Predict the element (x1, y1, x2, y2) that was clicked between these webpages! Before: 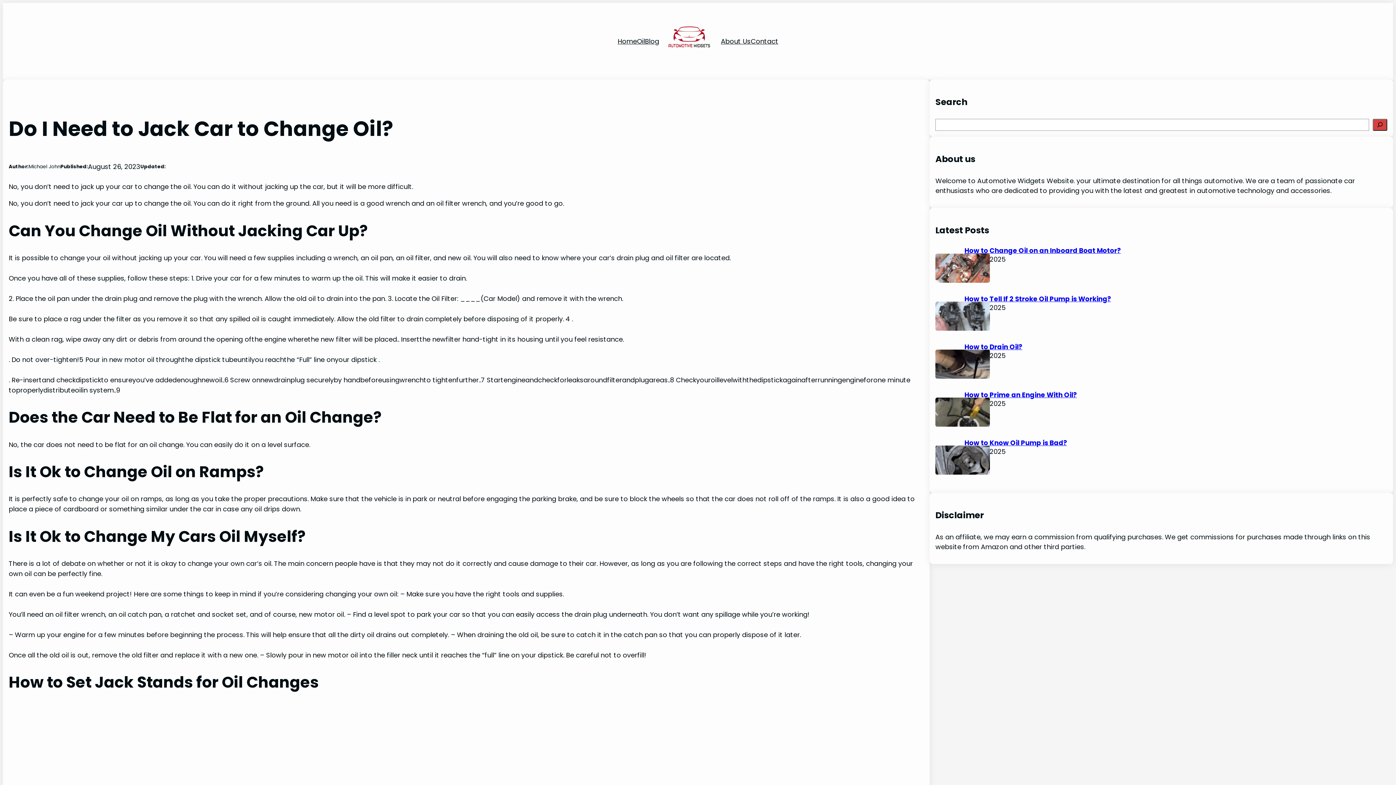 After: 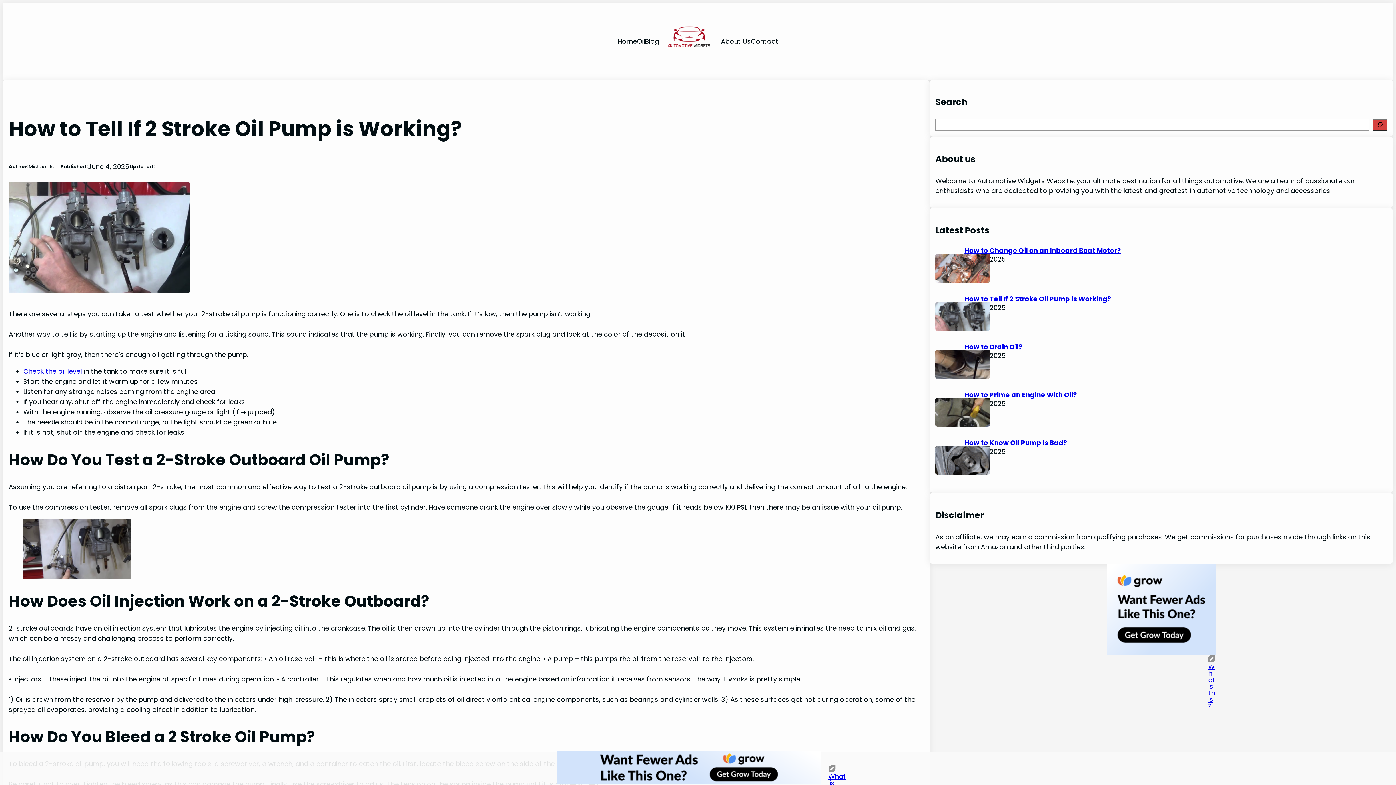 Action: label: How to Tell If 2 Stroke Oil Pump is Working? bbox: (964, 294, 1111, 303)